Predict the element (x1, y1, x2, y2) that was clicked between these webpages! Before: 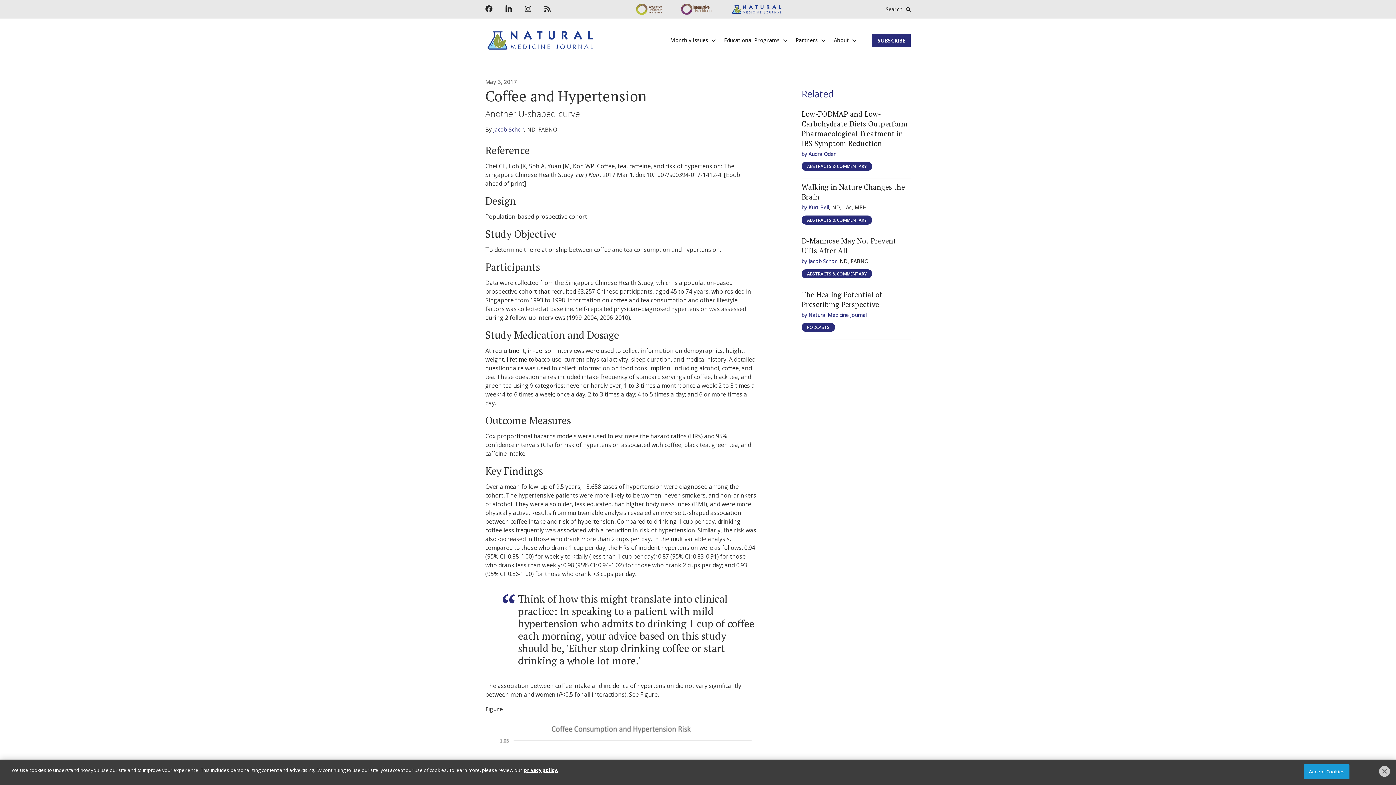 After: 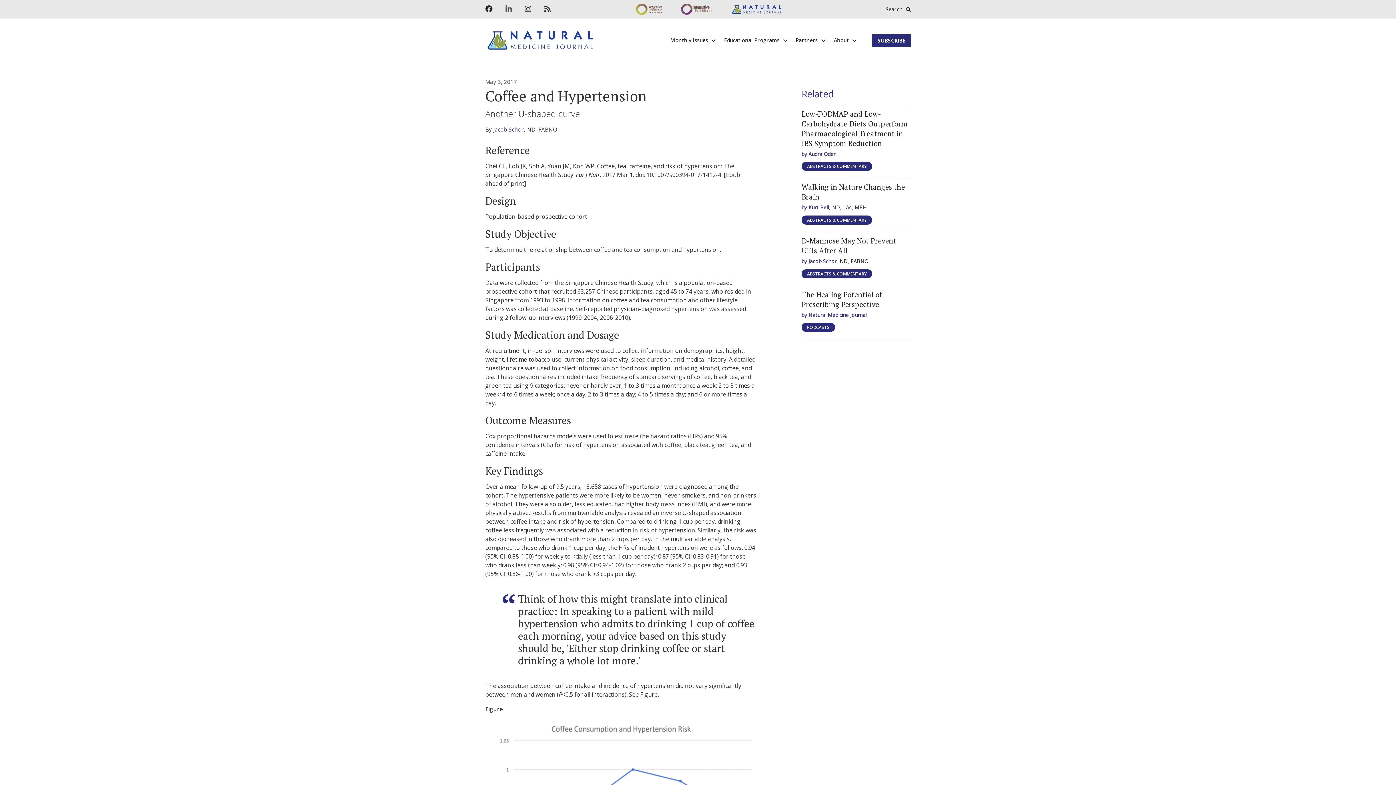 Action: bbox: (505, 5, 512, 12)